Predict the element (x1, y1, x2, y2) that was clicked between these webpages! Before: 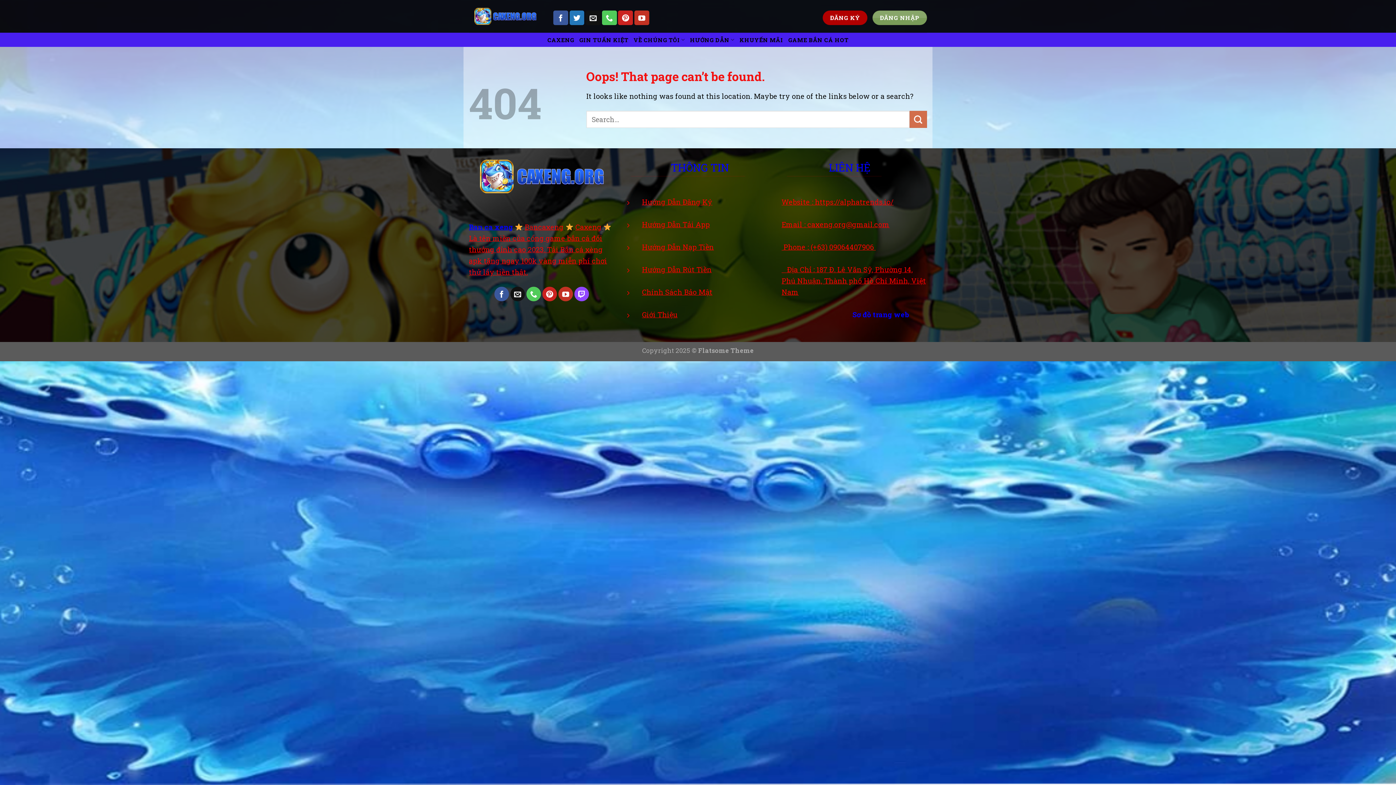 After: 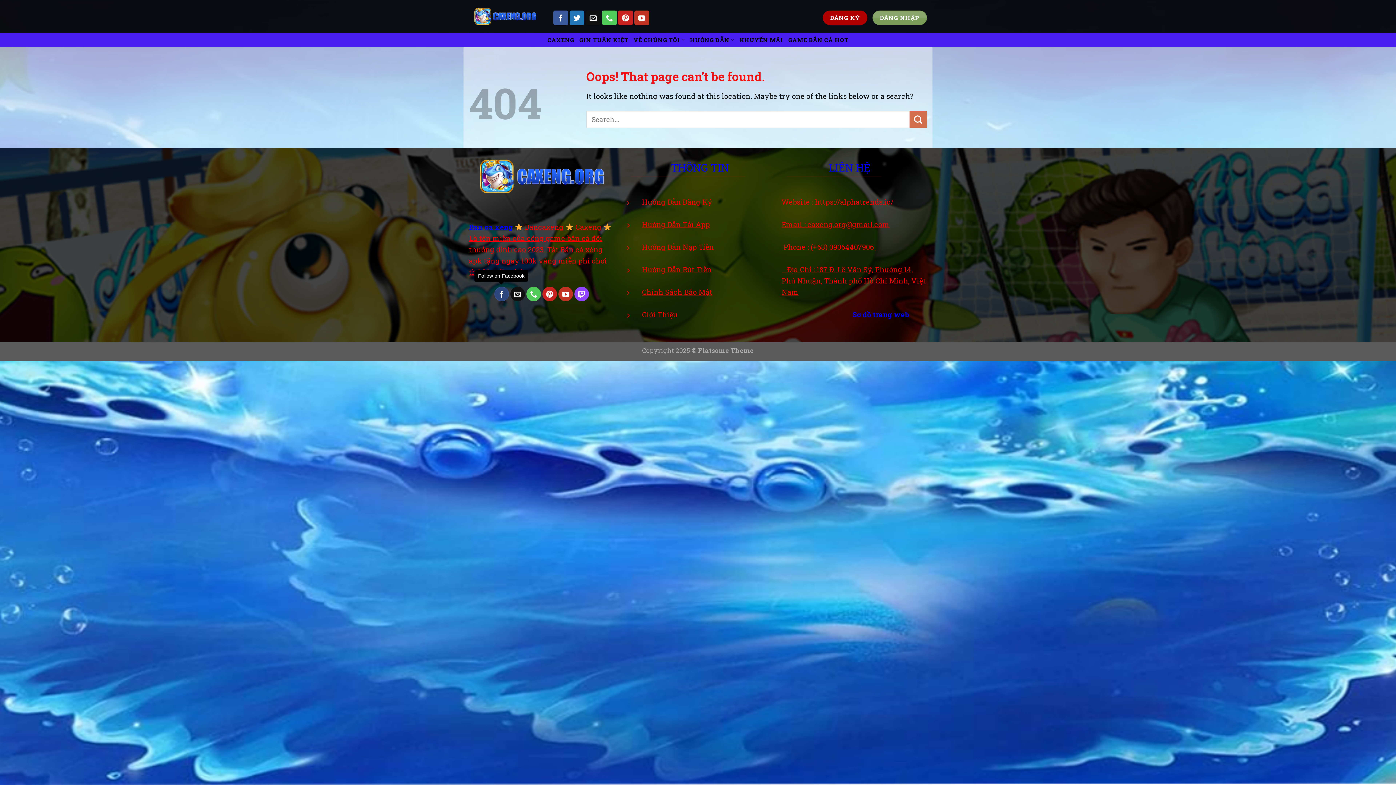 Action: label: Follow on Facebook bbox: (494, 286, 509, 301)